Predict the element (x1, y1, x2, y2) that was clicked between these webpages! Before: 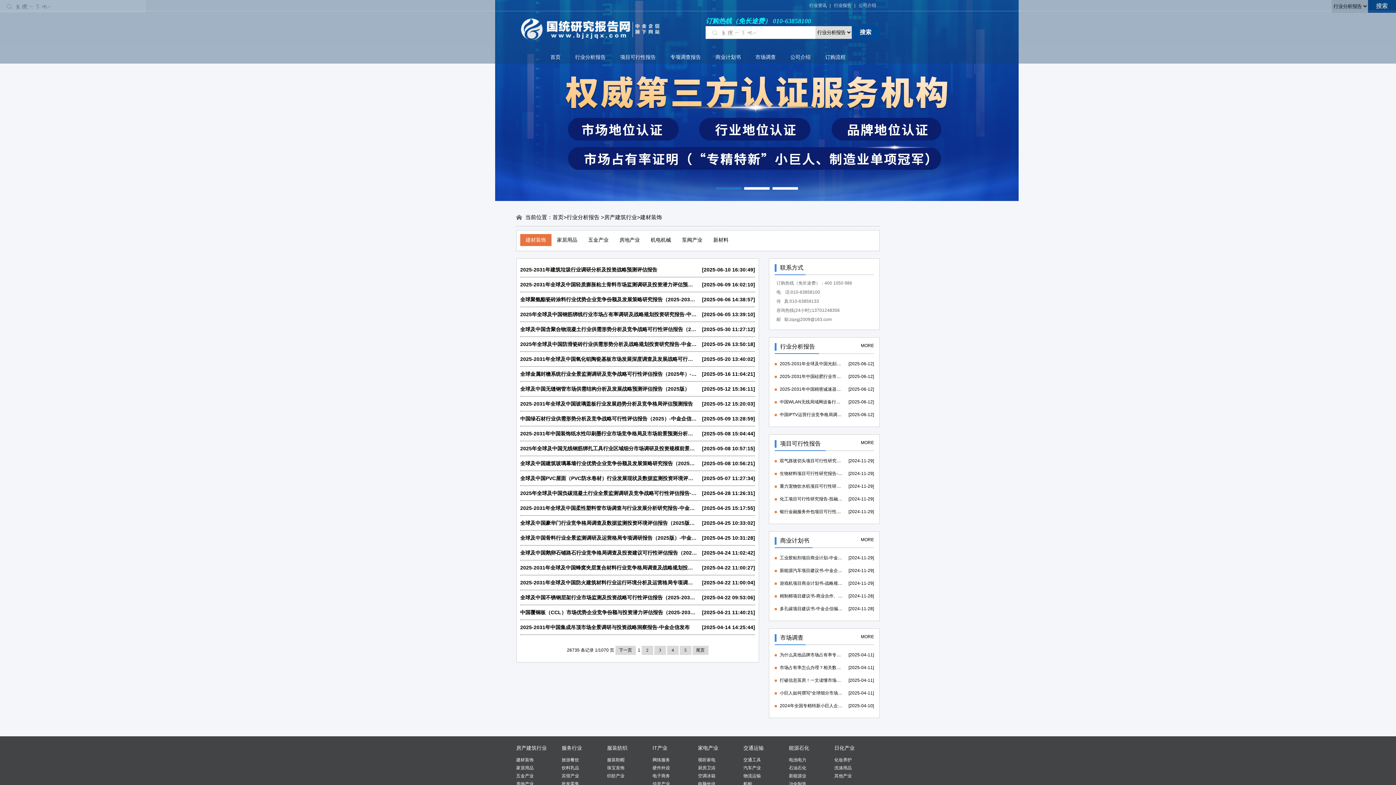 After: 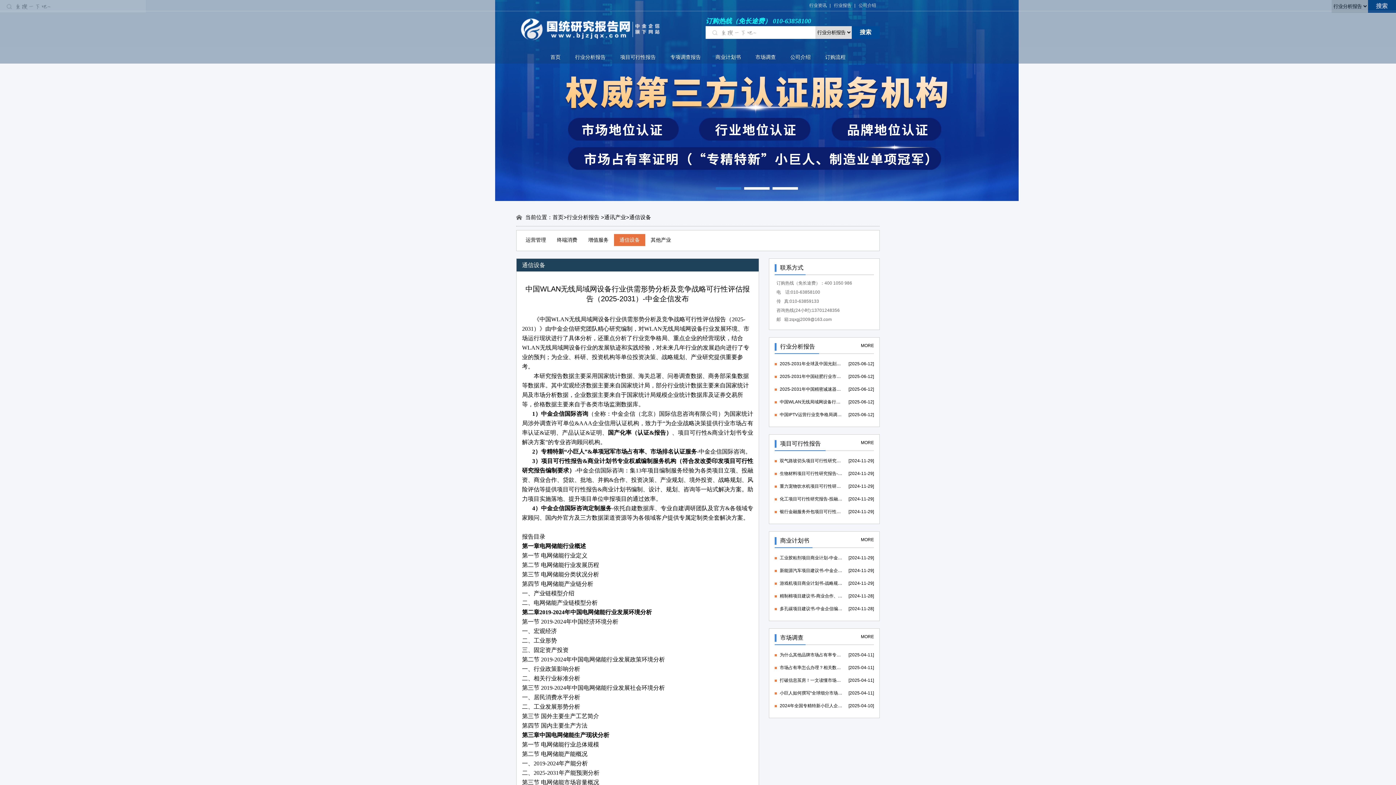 Action: label: 中国WLAN无线局域网设备行业供需形势分析及竞争战略可行性评估报告（2025-2031）-中金企信发布

[2025-06-12] bbox: (774, 395, 874, 408)